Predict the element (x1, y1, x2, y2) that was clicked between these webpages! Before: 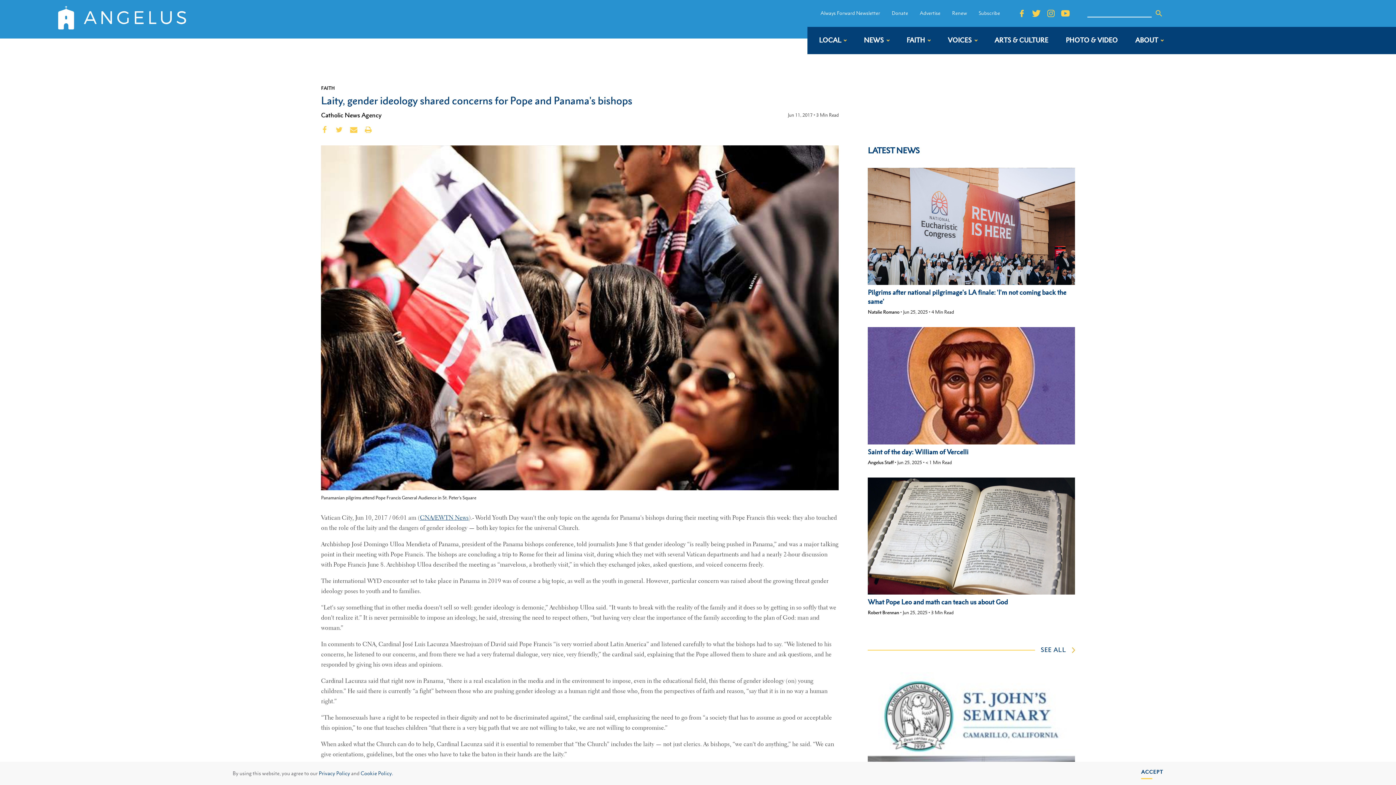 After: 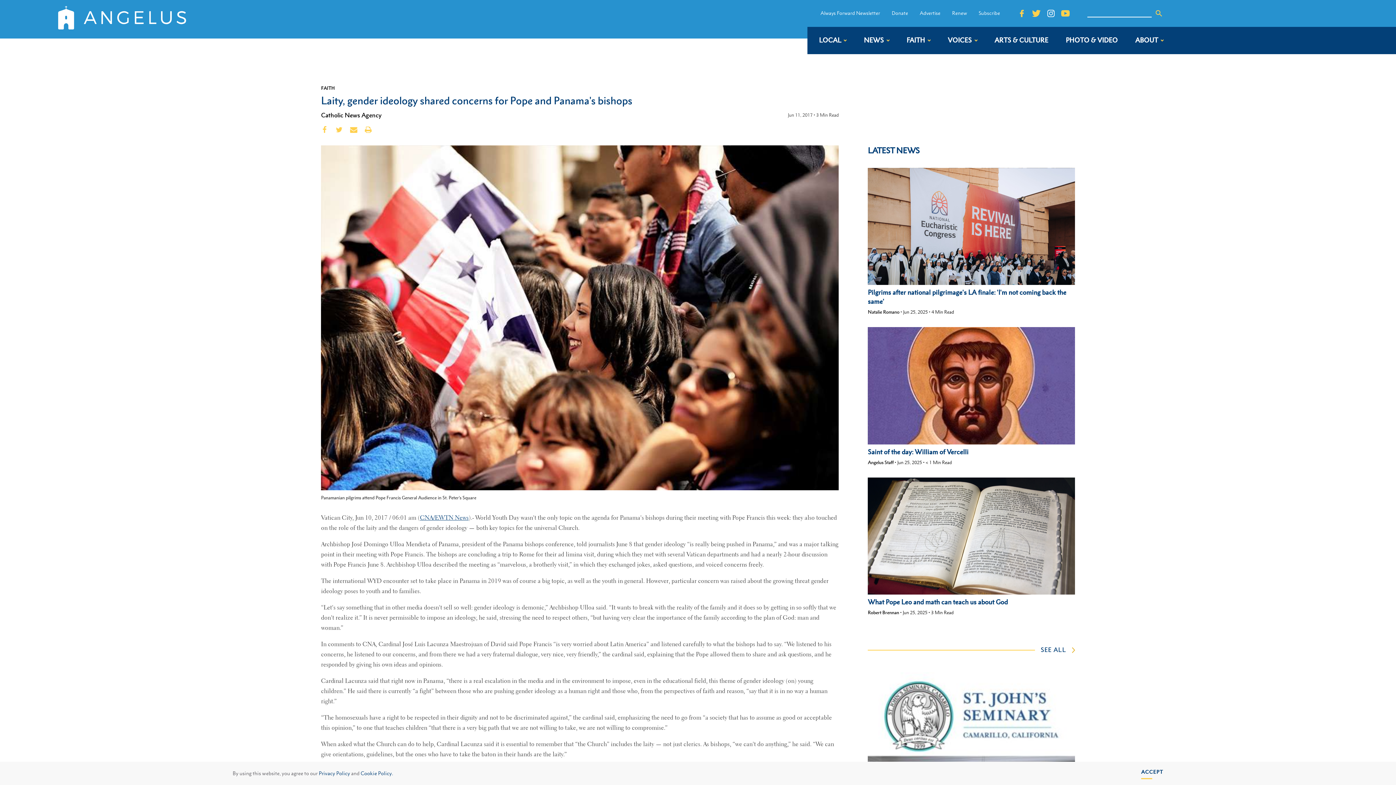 Action: bbox: (1046, 9, 1055, 17)